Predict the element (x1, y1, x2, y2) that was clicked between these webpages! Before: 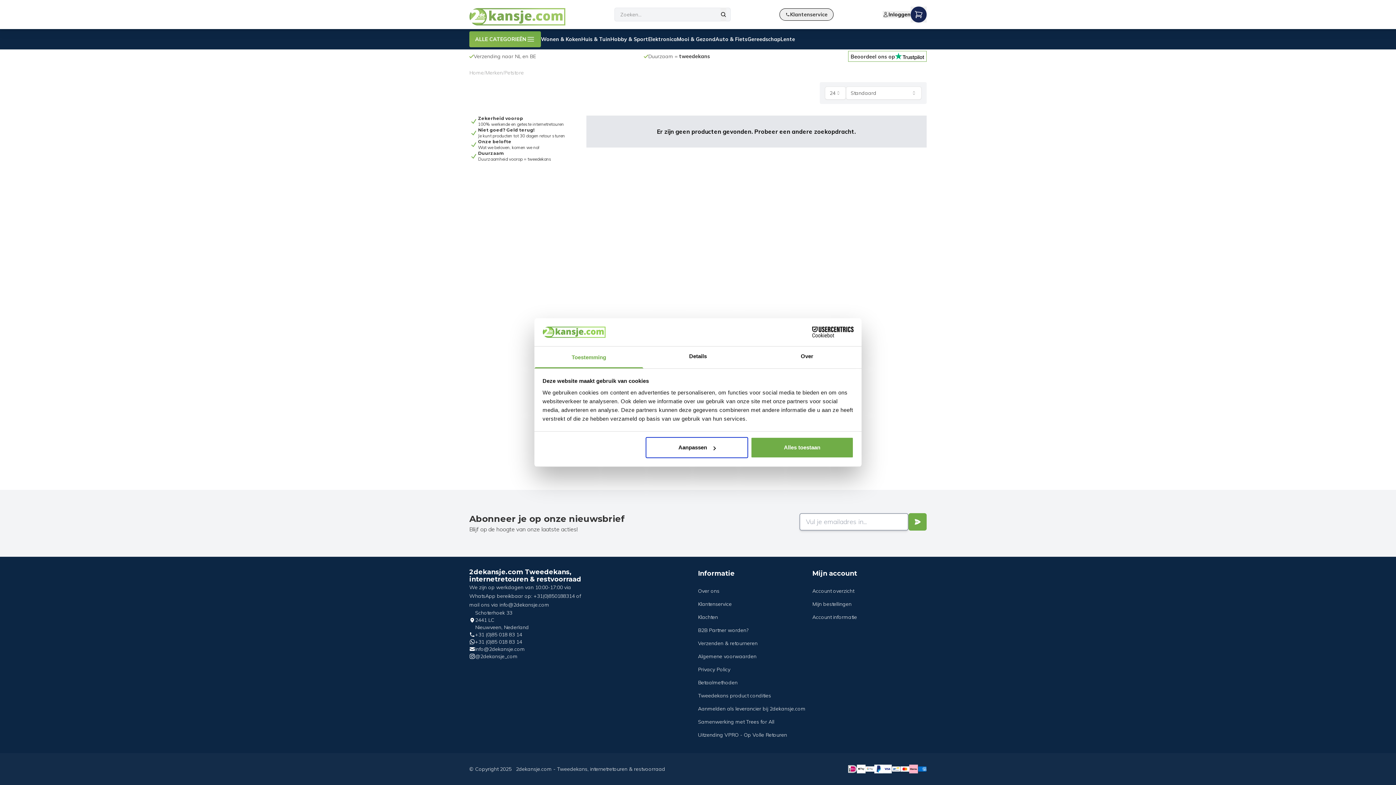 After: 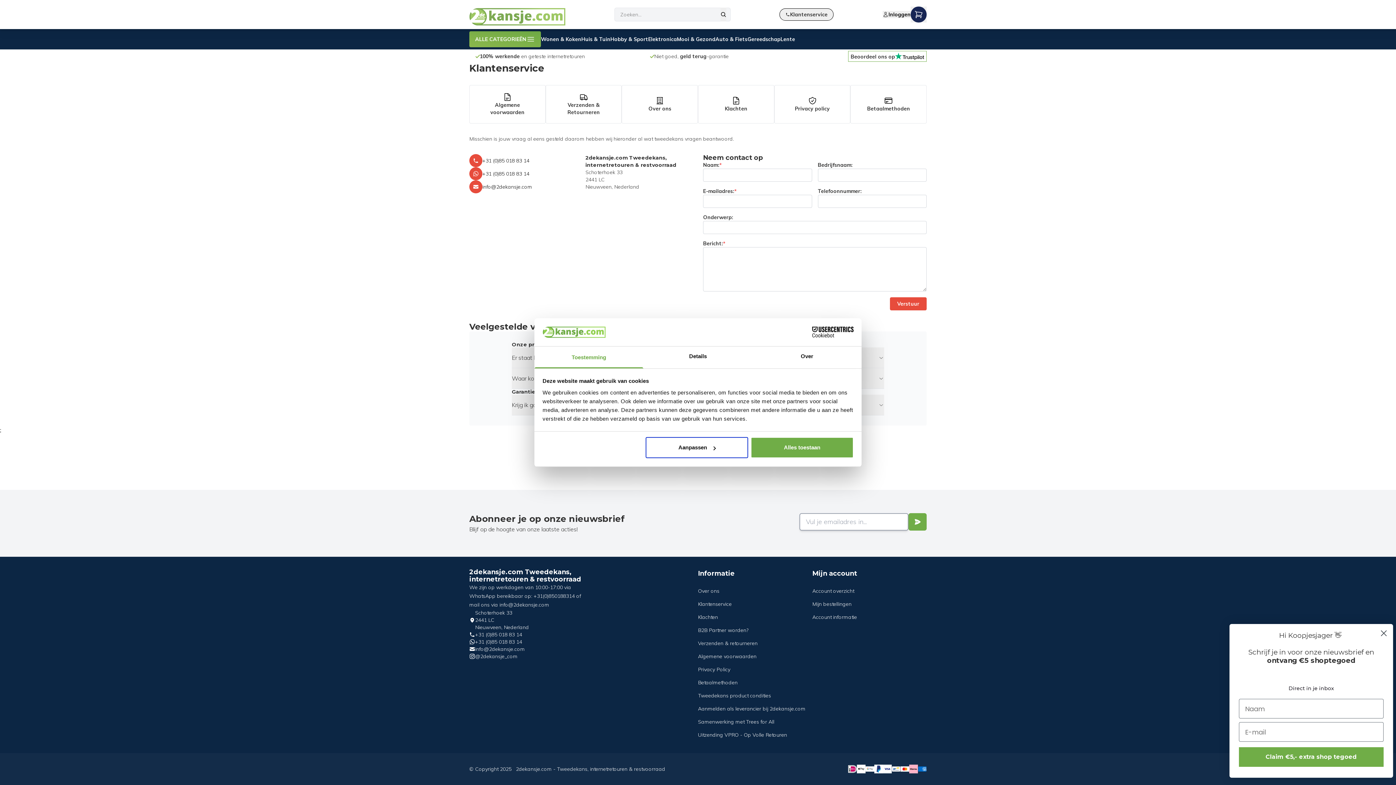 Action: label: Klantenservice bbox: (779, 8, 833, 20)